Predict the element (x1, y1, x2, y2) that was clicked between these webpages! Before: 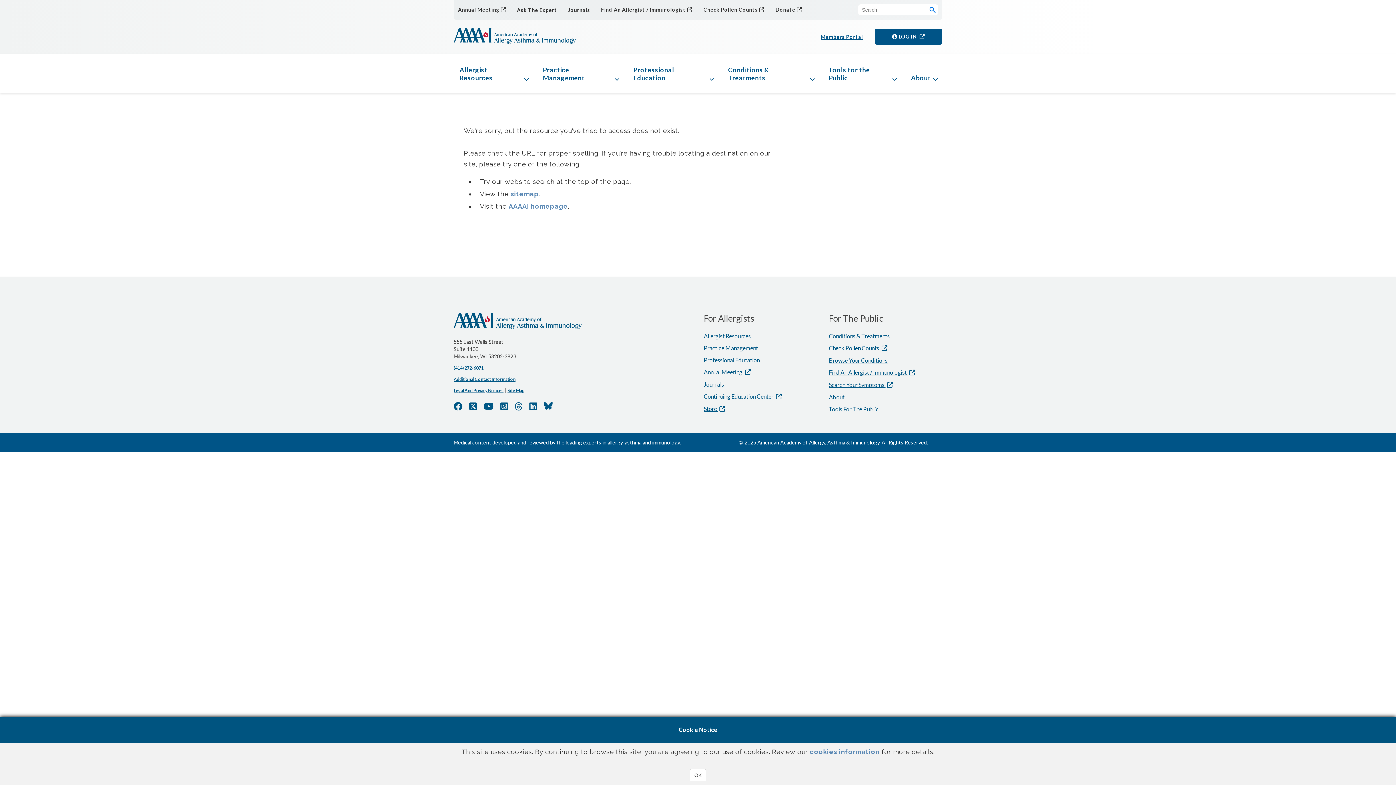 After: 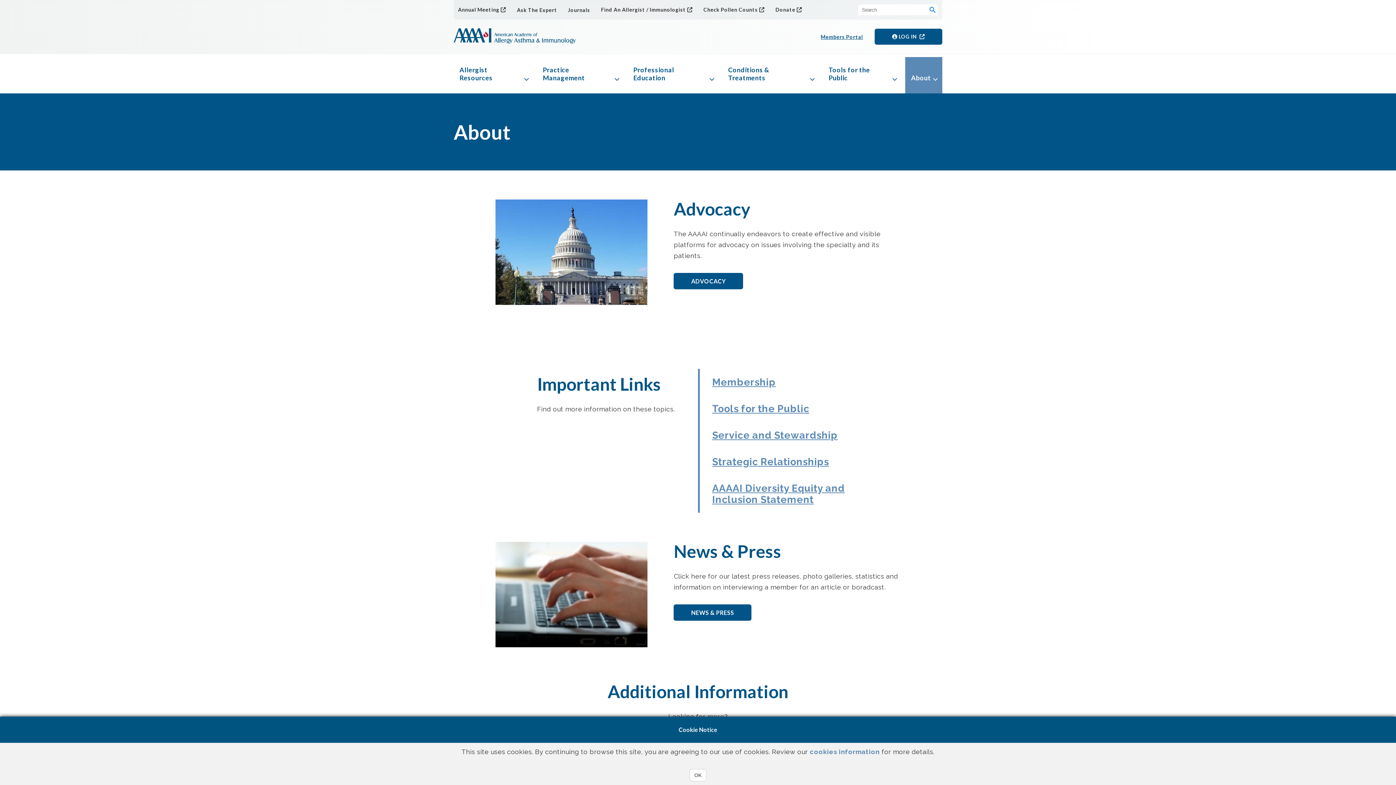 Action: bbox: (911, 73, 931, 81) label: About